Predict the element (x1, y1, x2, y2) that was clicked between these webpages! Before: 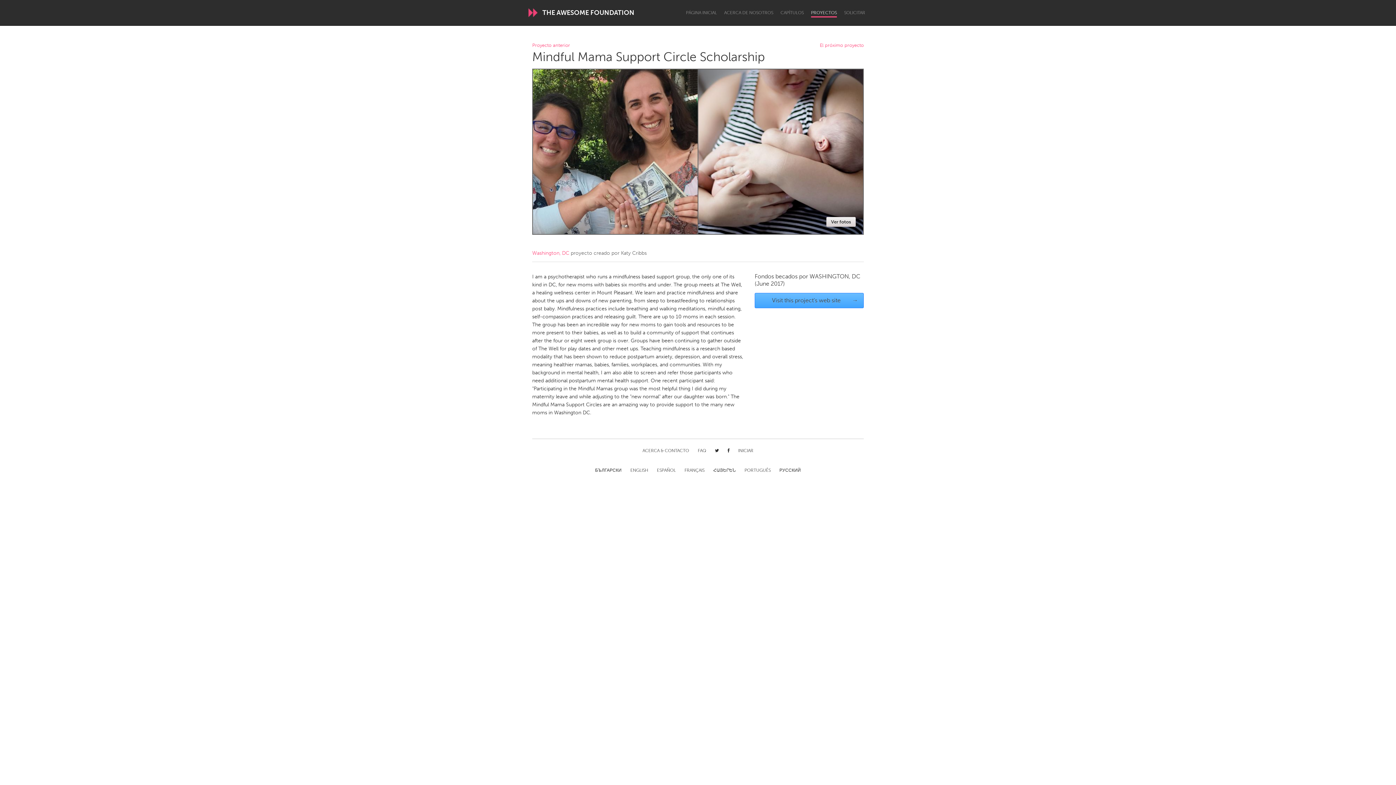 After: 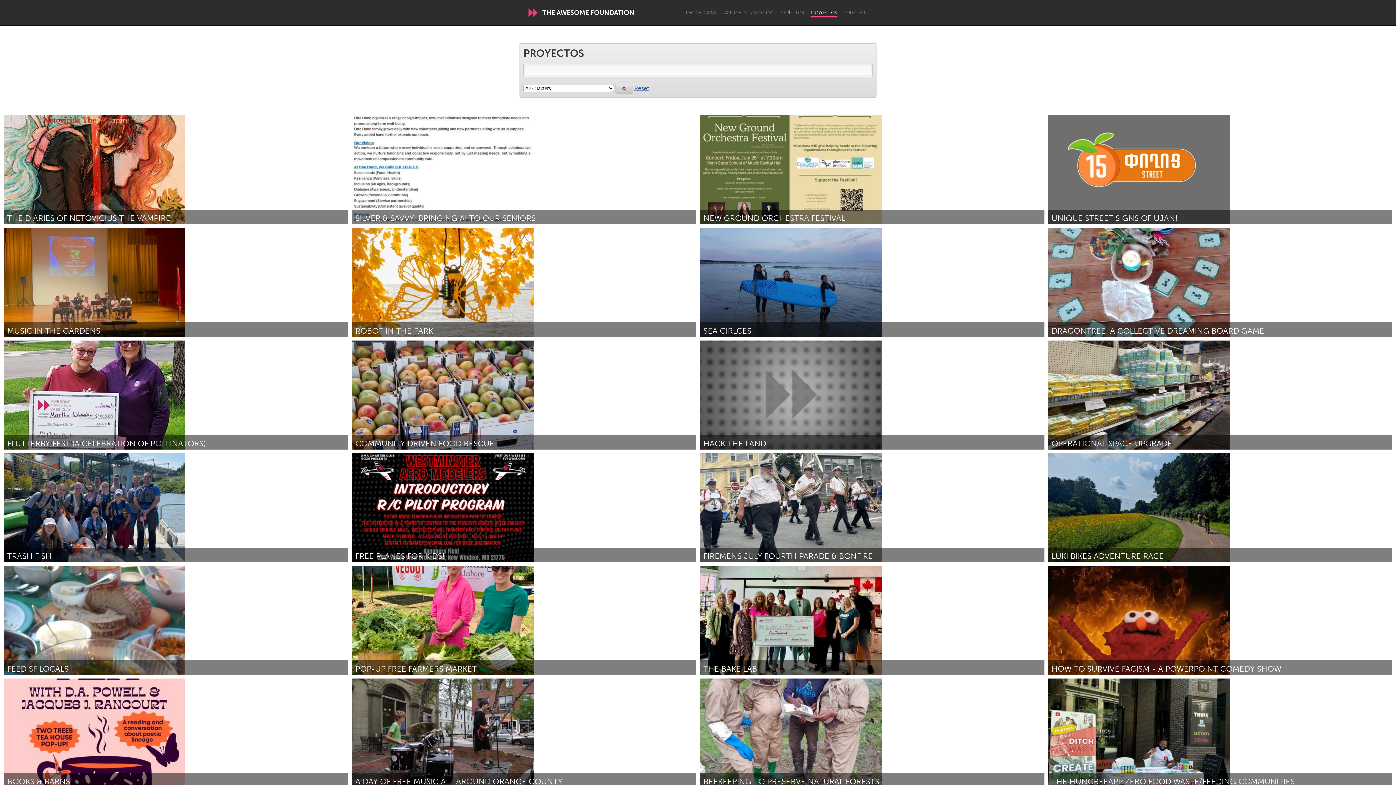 Action: bbox: (811, 10, 837, 17) label: PROYECTOS